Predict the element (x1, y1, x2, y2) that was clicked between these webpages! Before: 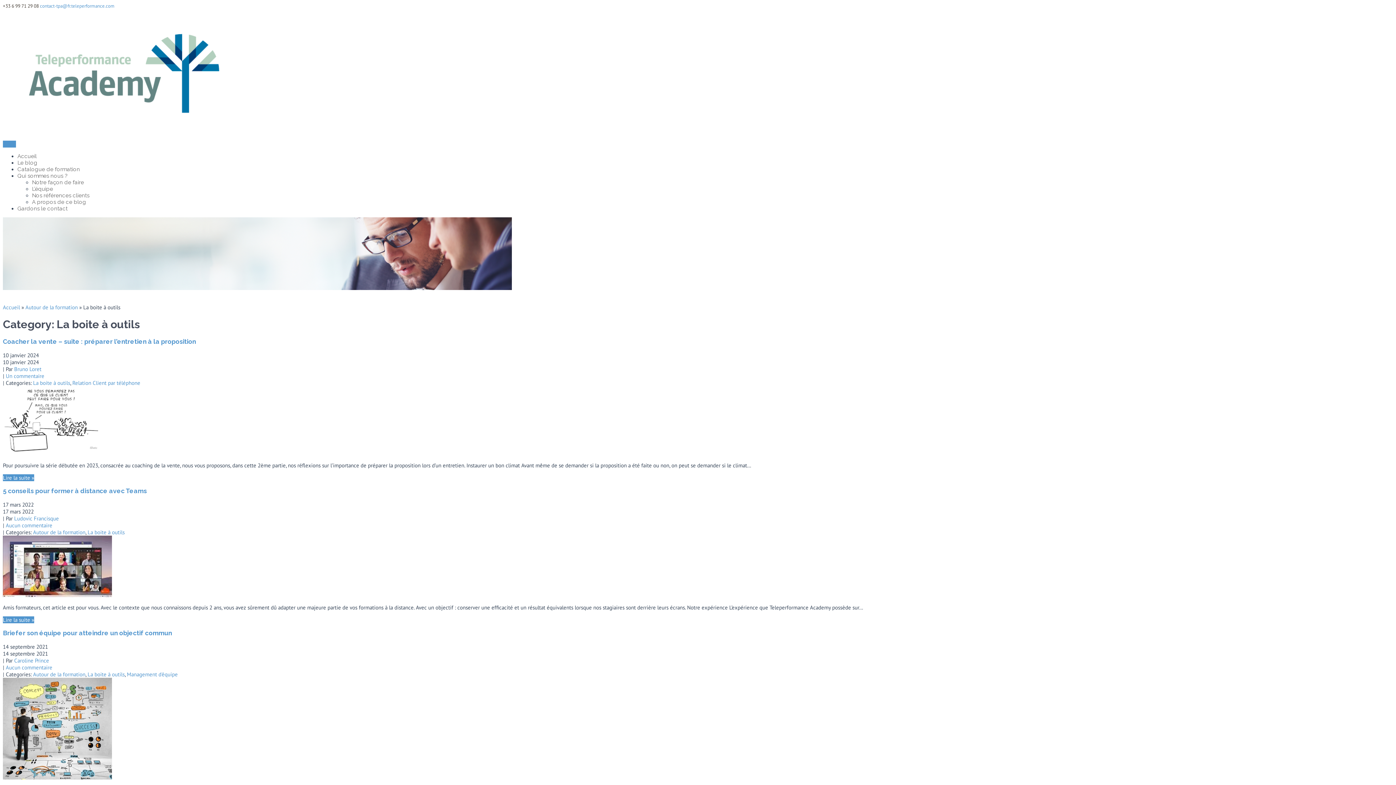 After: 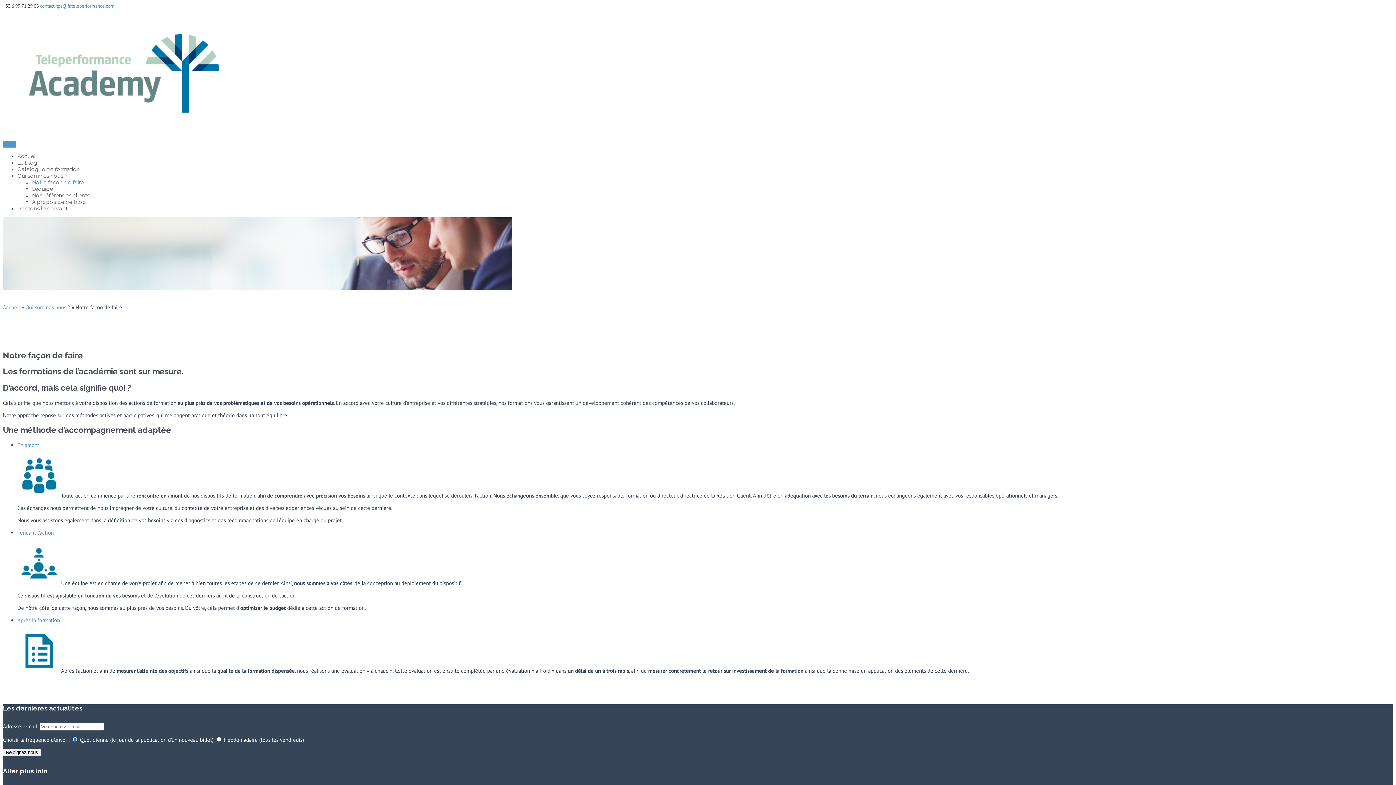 Action: bbox: (32, 179, 84, 185) label: Notre façon de faire